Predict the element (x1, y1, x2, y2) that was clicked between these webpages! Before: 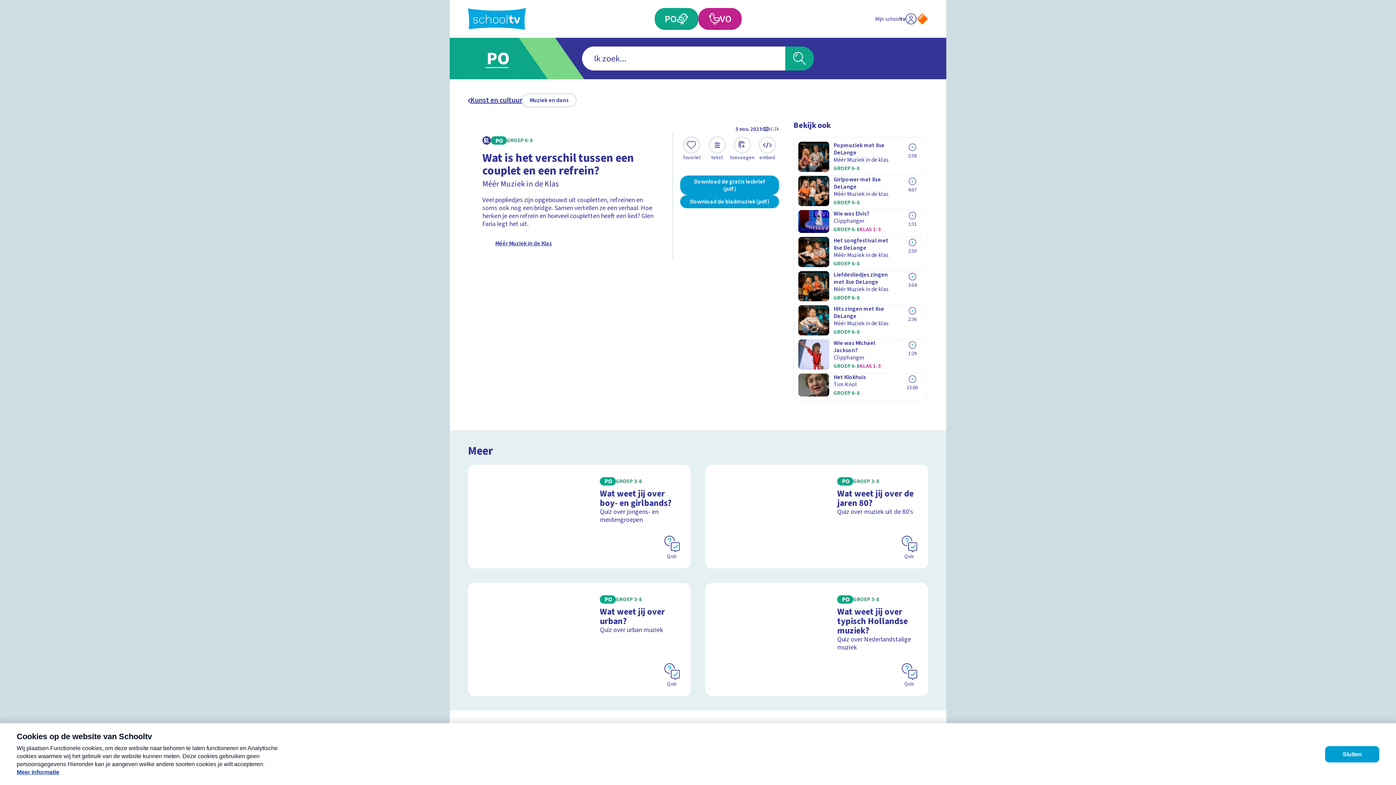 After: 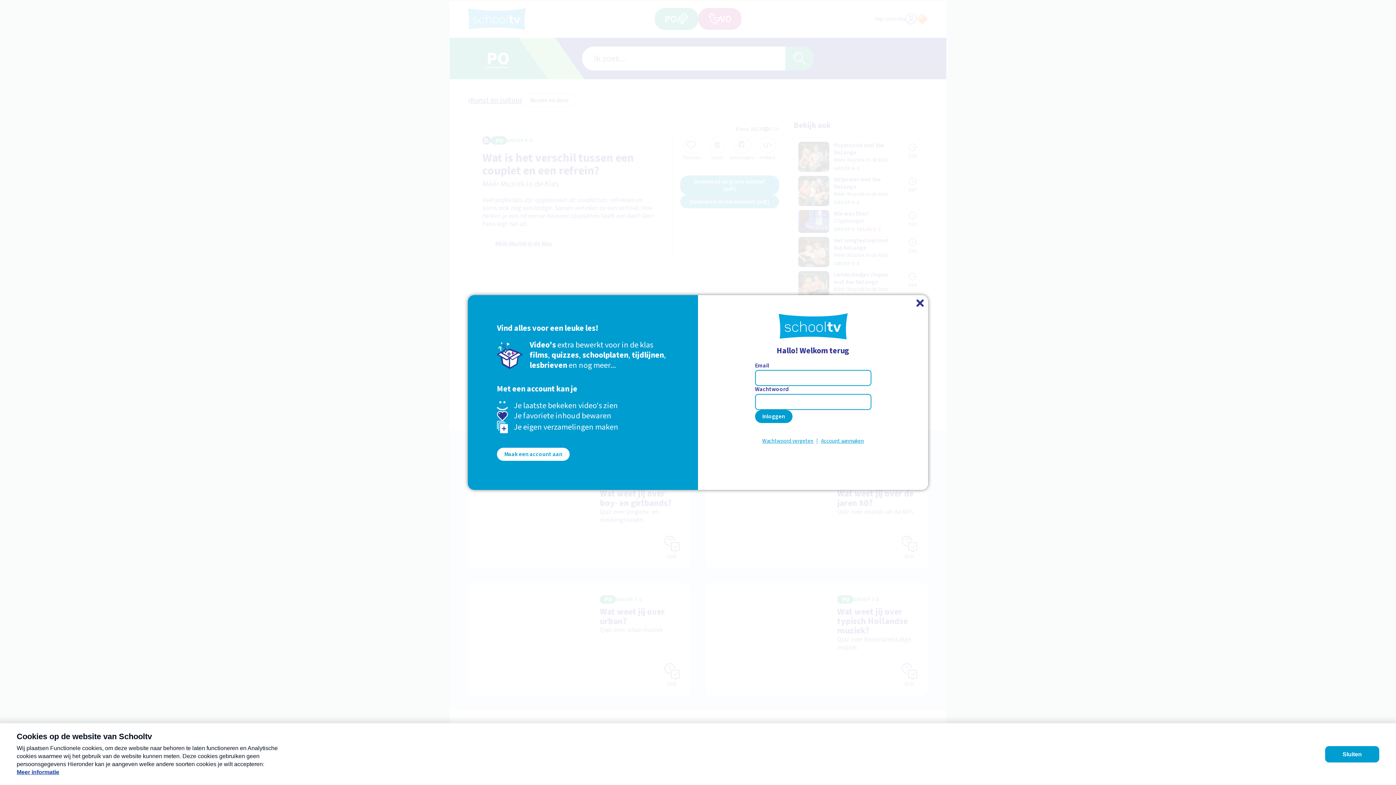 Action: label: Toevoegen aan mijn favorieten bbox: (684, 137, 700, 161)